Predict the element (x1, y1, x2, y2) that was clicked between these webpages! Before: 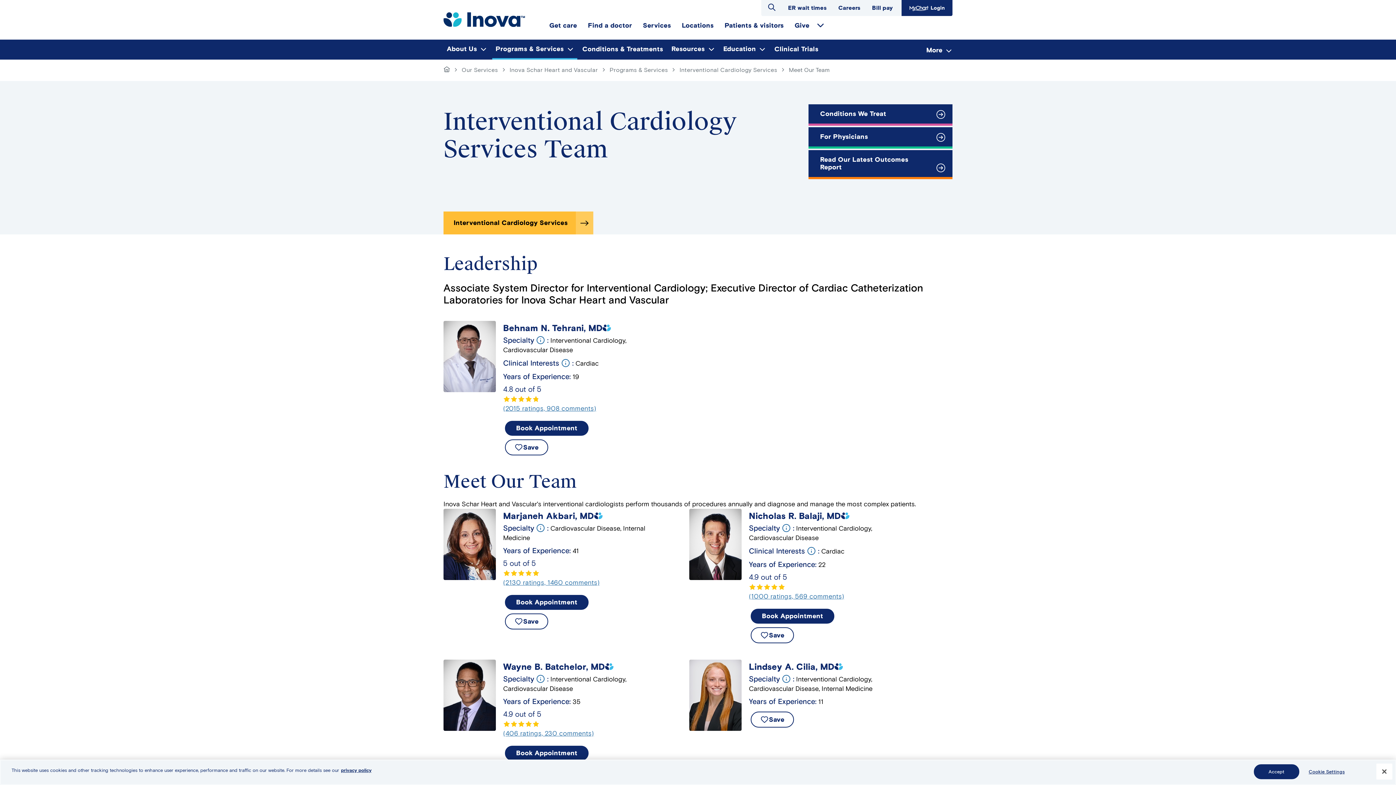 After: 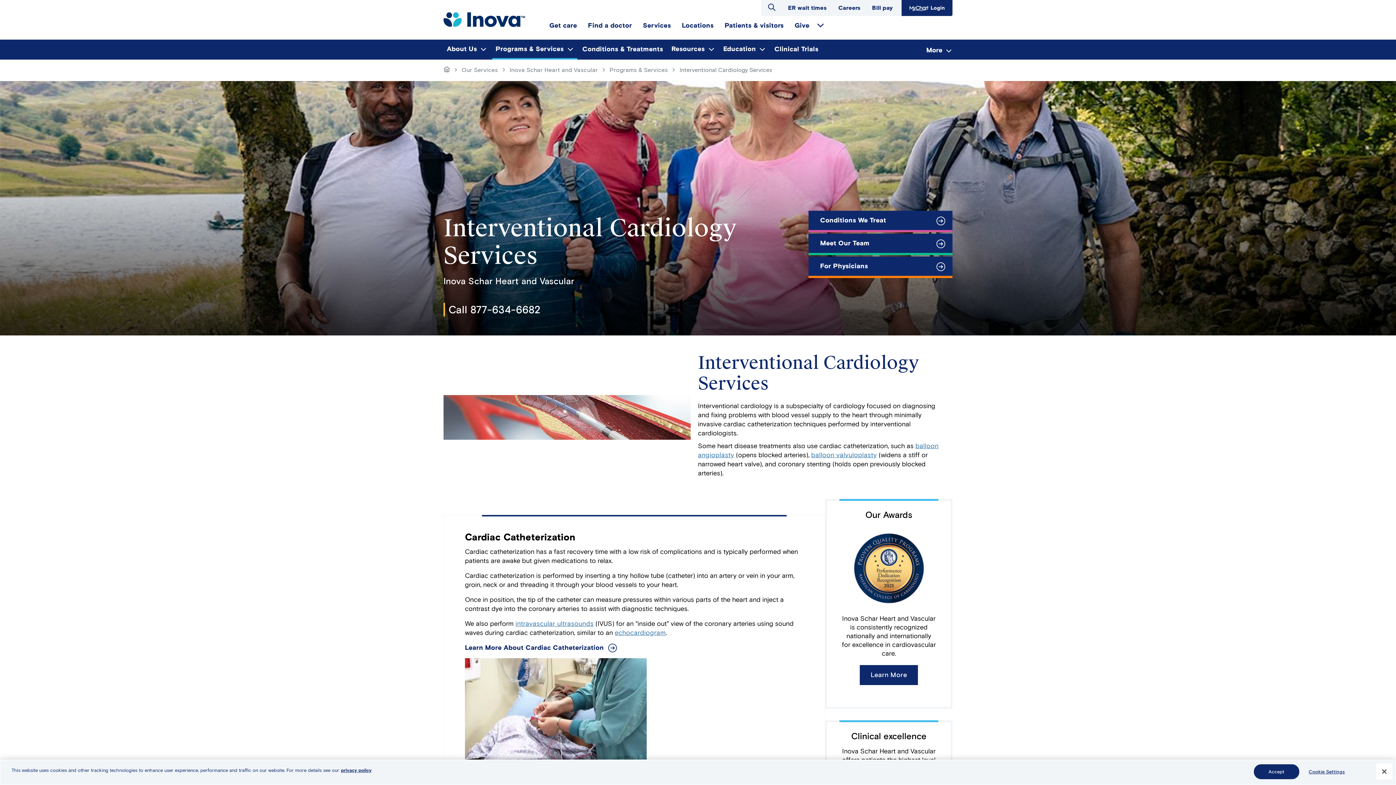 Action: label: Interventional Cardiology Services bbox: (443, 211, 593, 234)